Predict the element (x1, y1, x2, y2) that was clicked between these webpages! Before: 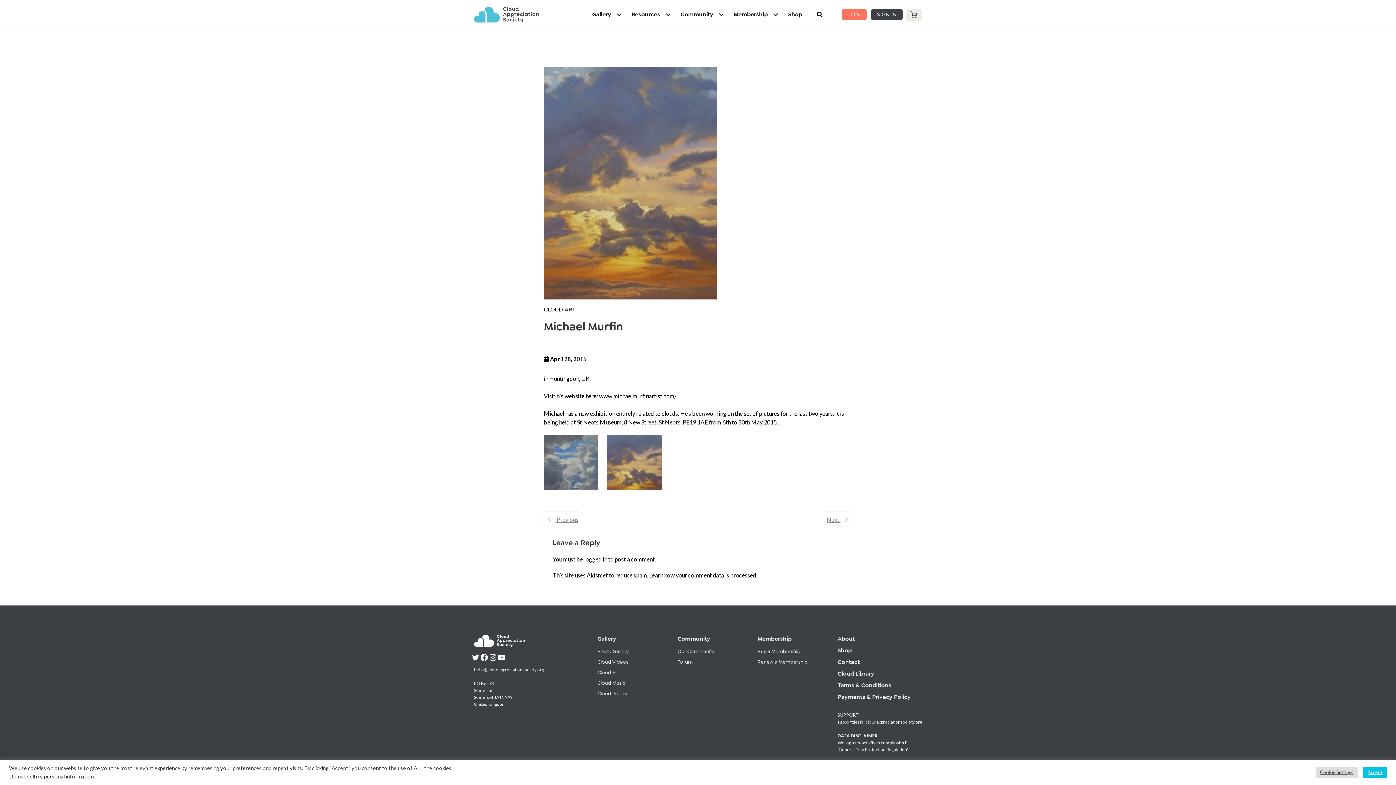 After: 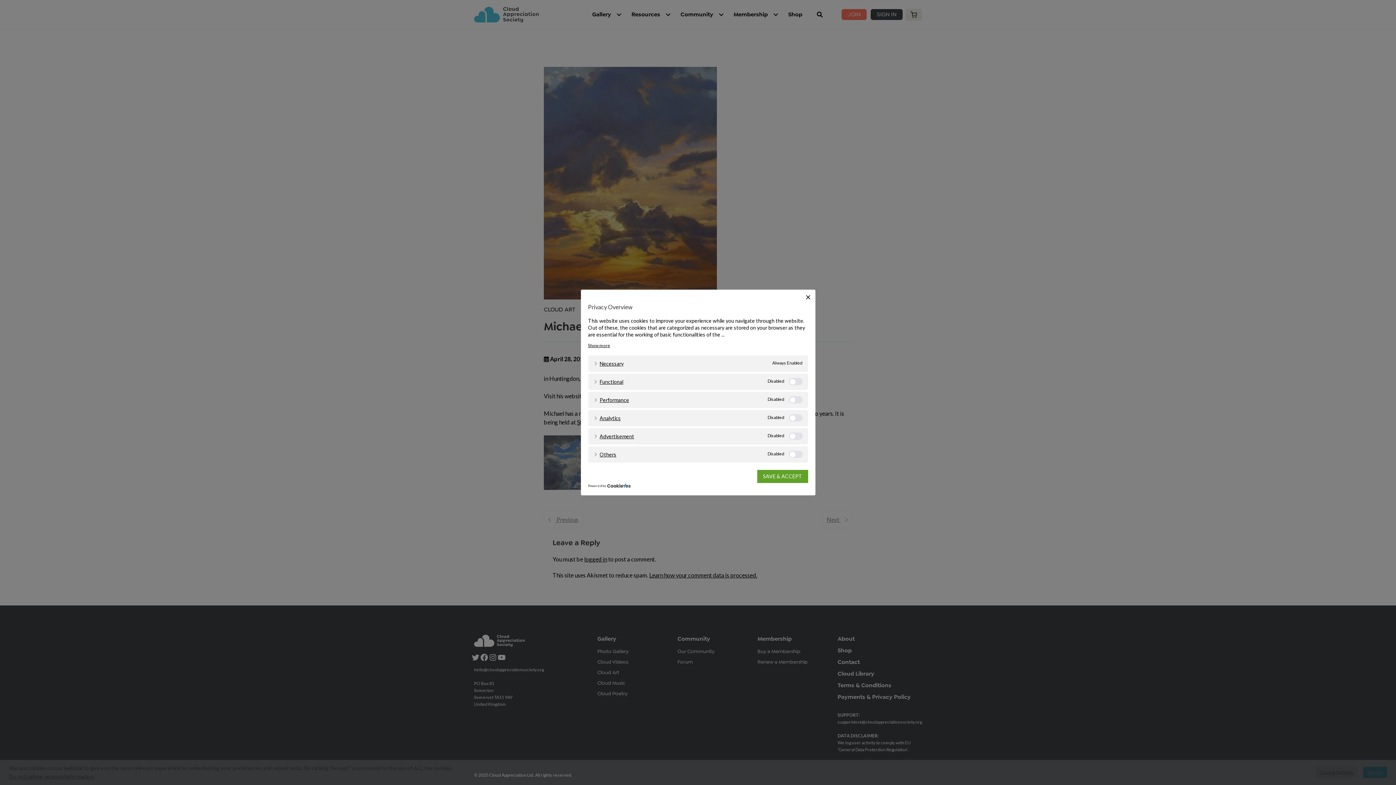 Action: label: Cookie Settings bbox: (1316, 767, 1358, 778)